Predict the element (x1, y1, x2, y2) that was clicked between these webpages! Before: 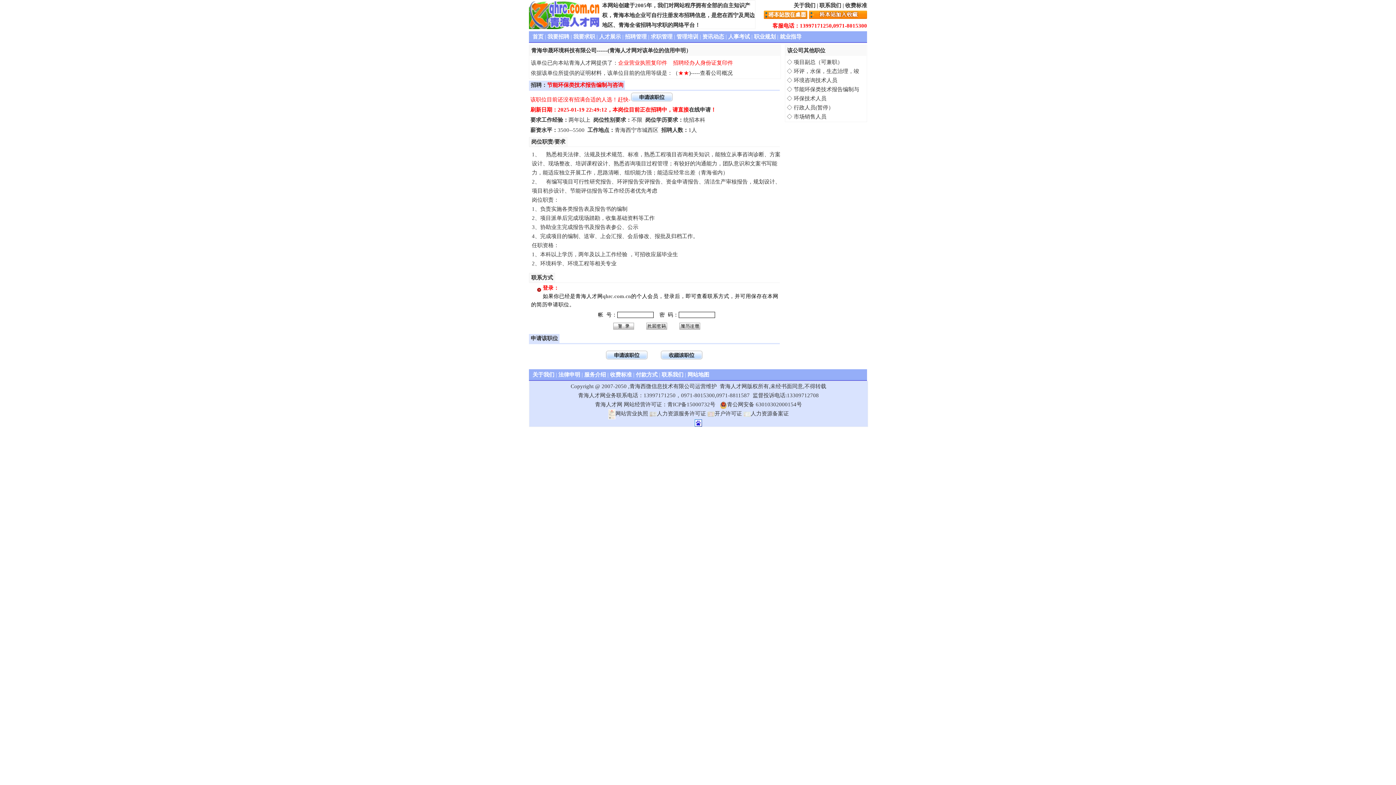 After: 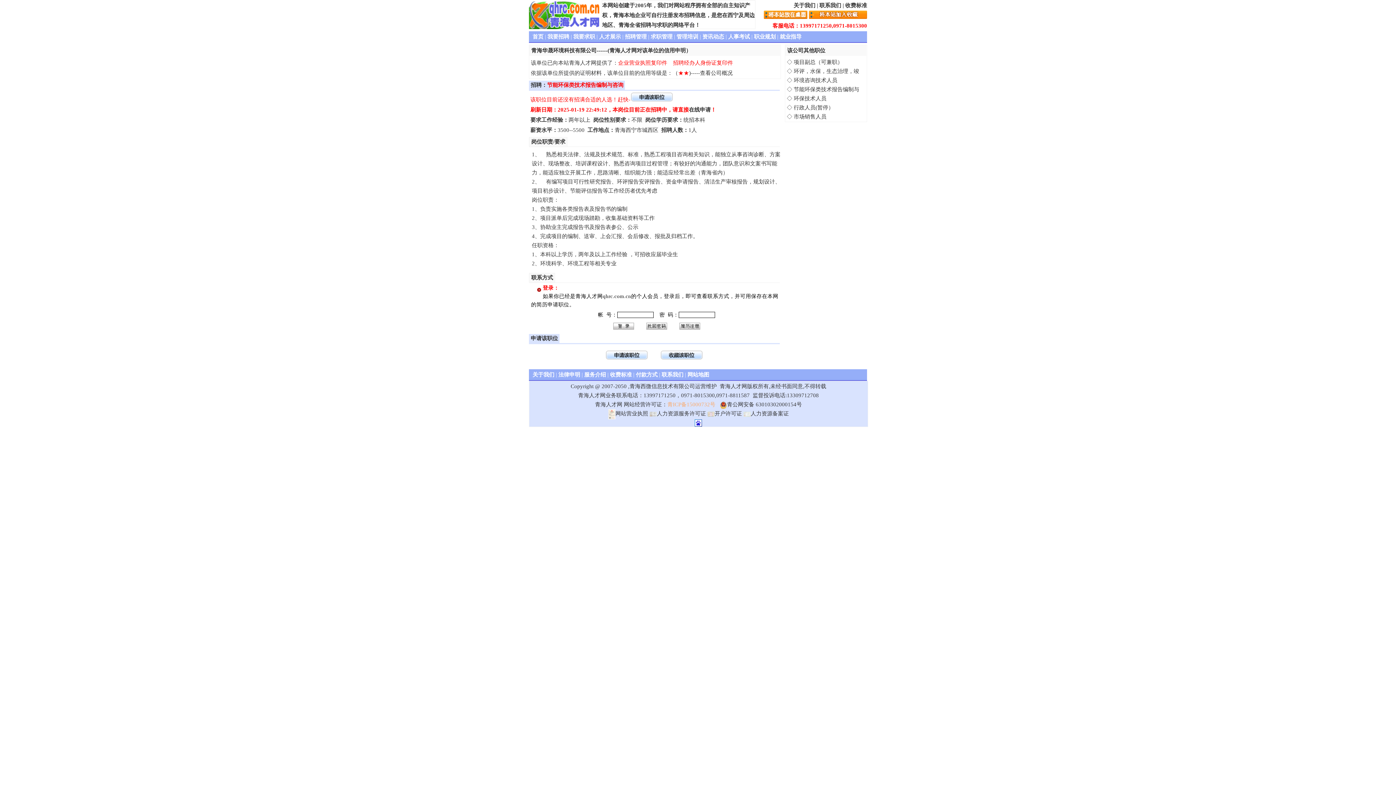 Action: label: 青ICP备15000732号 bbox: (667, 401, 715, 407)